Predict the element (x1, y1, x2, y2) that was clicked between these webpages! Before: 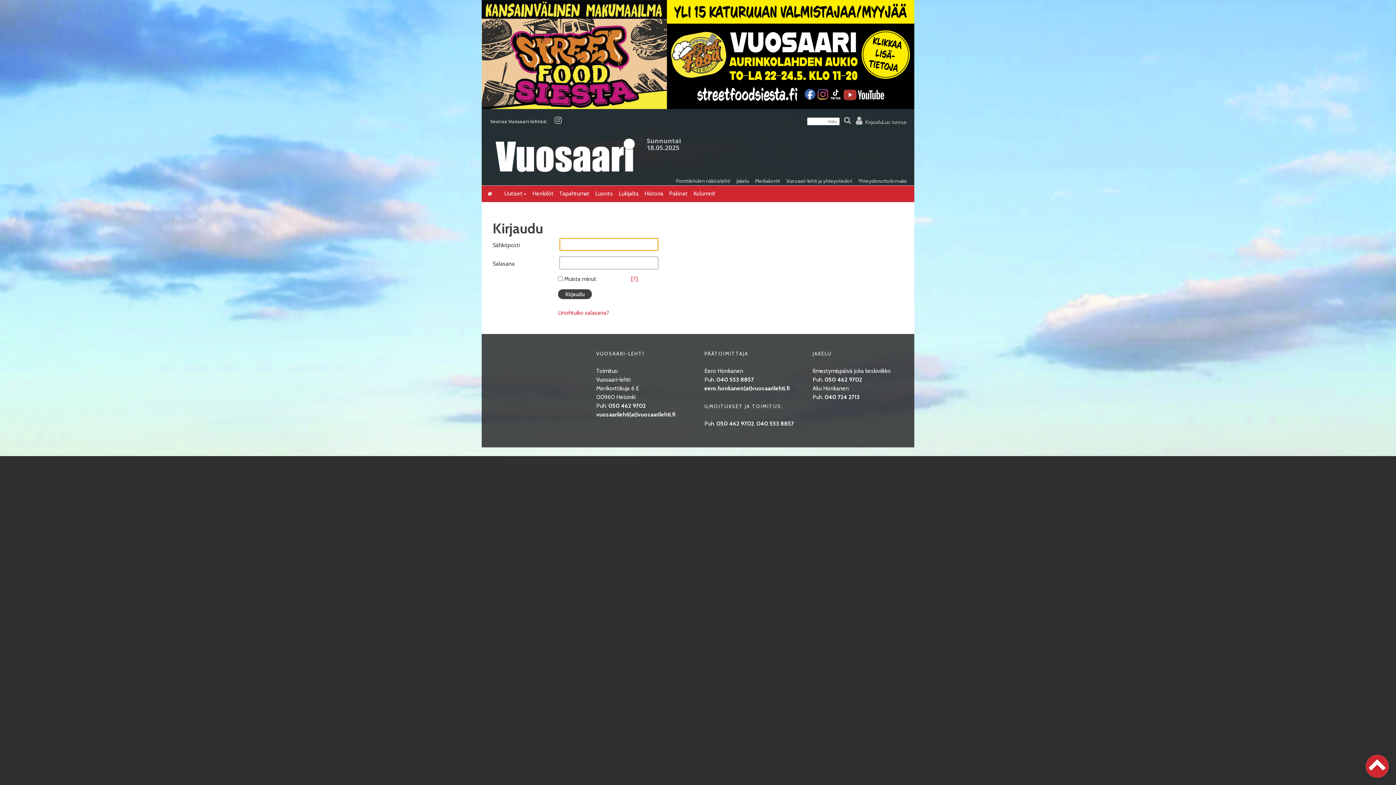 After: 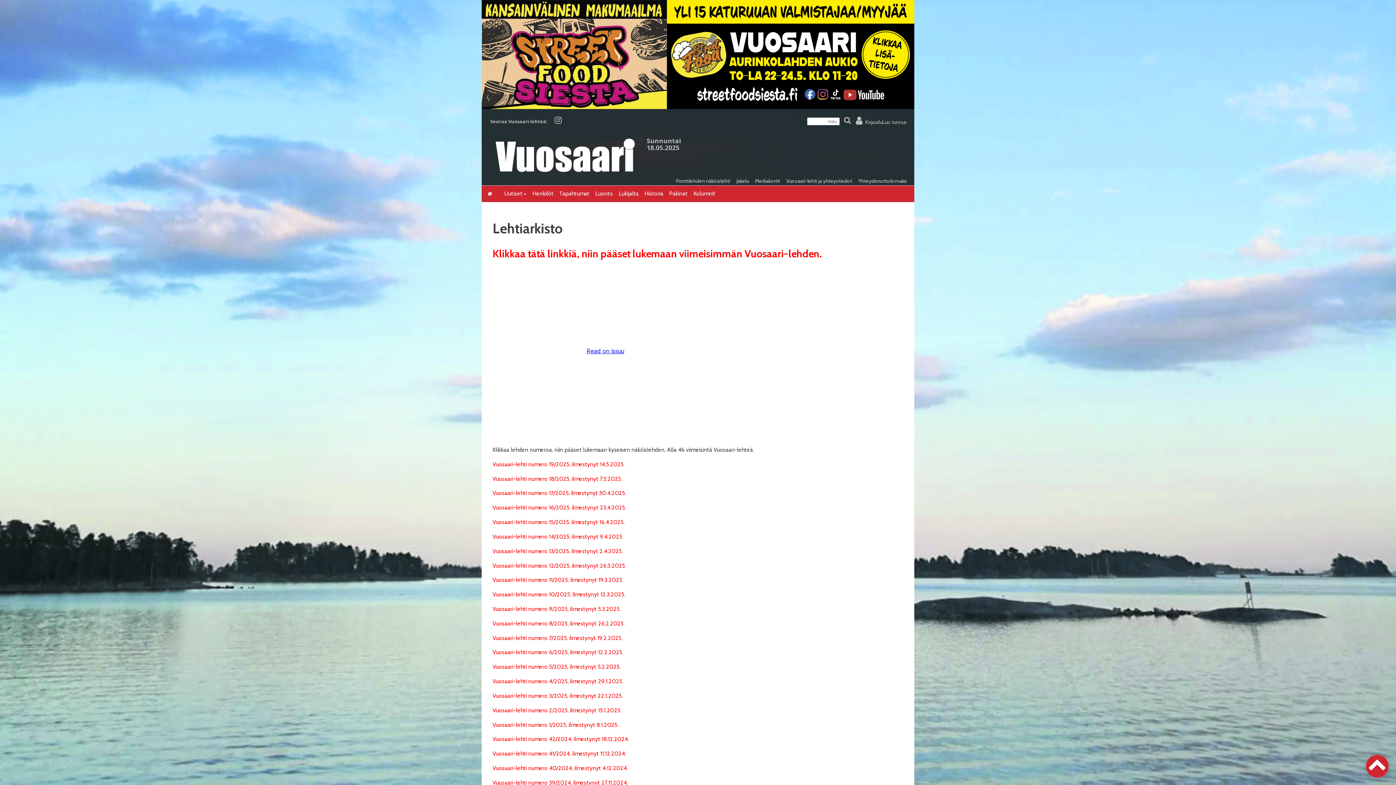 Action: label: Printtilehden näköislehti bbox: (676, 177, 730, 184)